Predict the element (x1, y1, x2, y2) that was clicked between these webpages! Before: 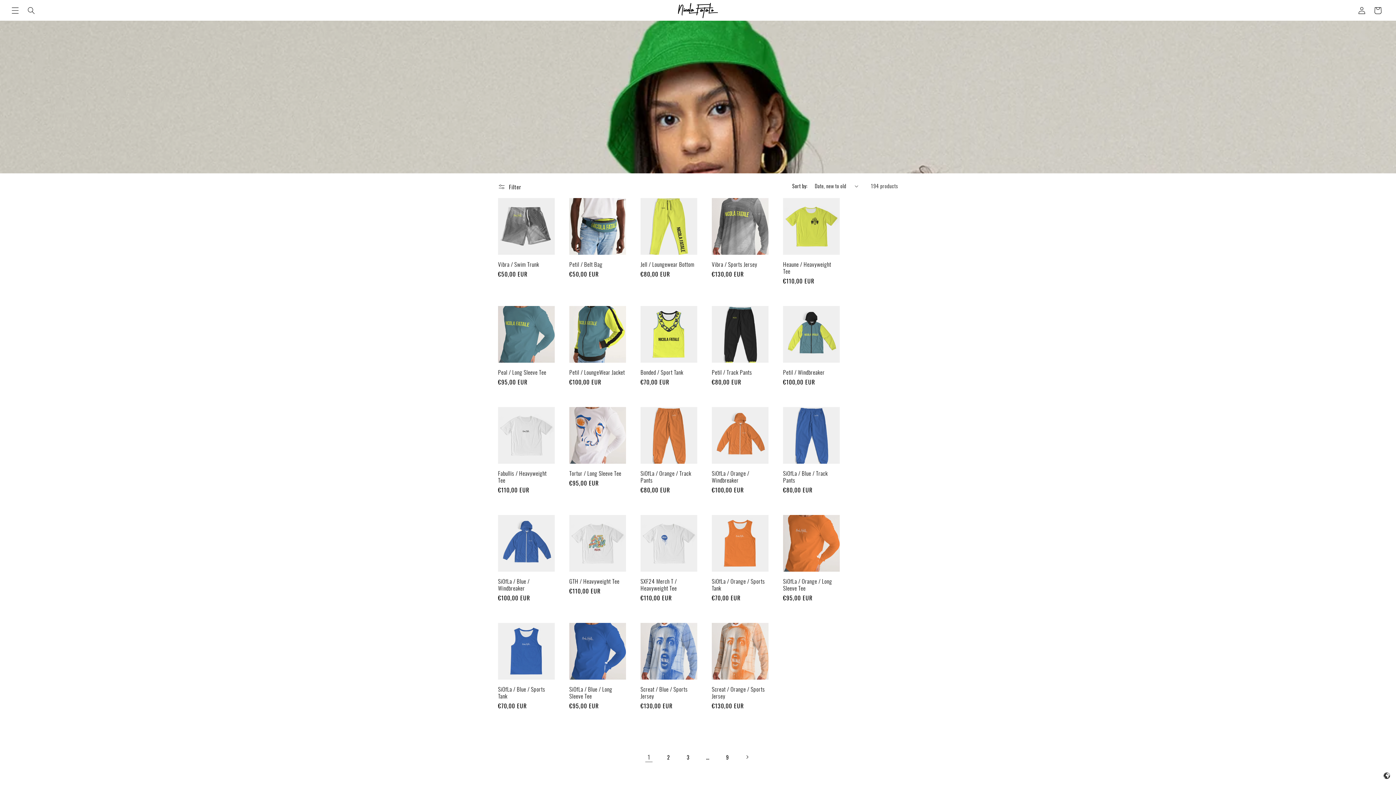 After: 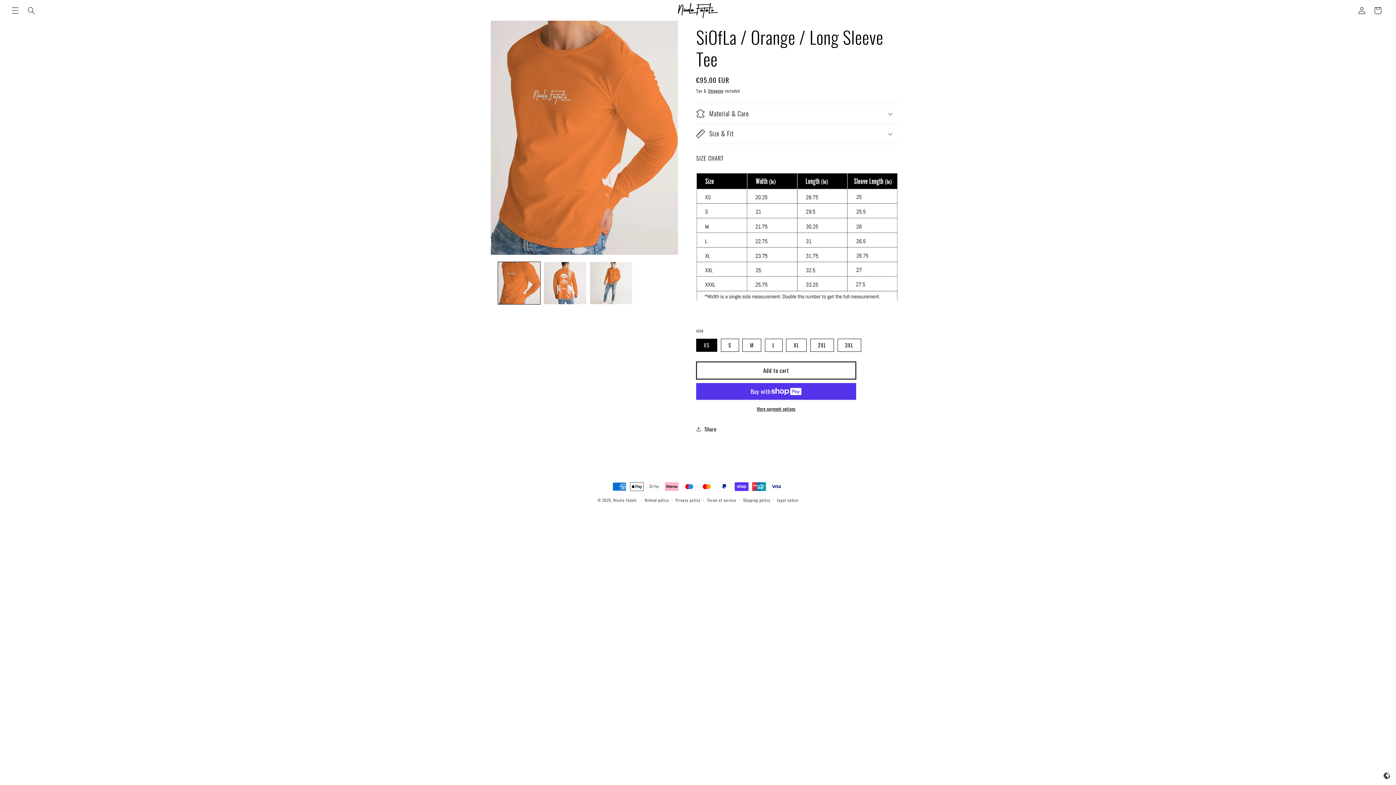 Action: label: SiOfLa / Orange / Long Sleeve Tee bbox: (783, 578, 840, 592)